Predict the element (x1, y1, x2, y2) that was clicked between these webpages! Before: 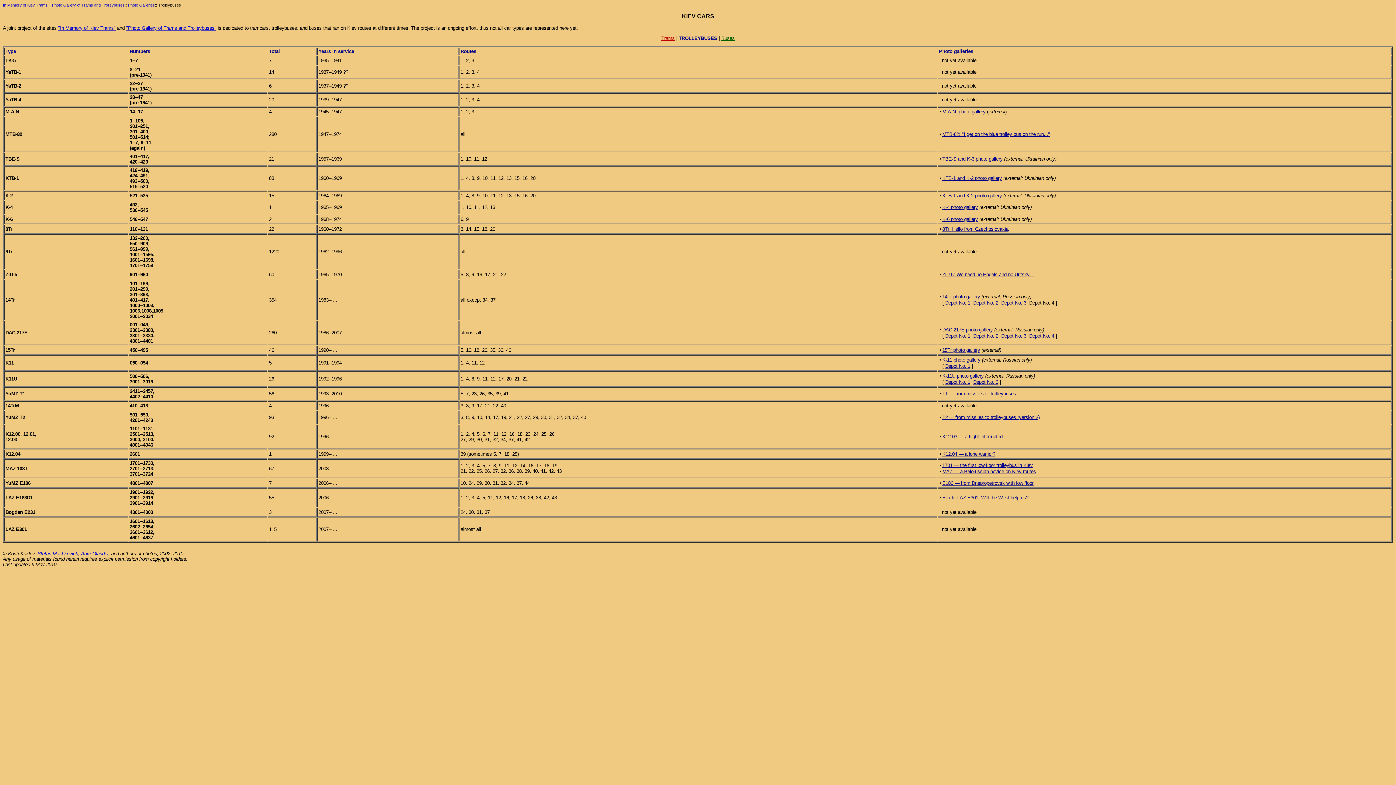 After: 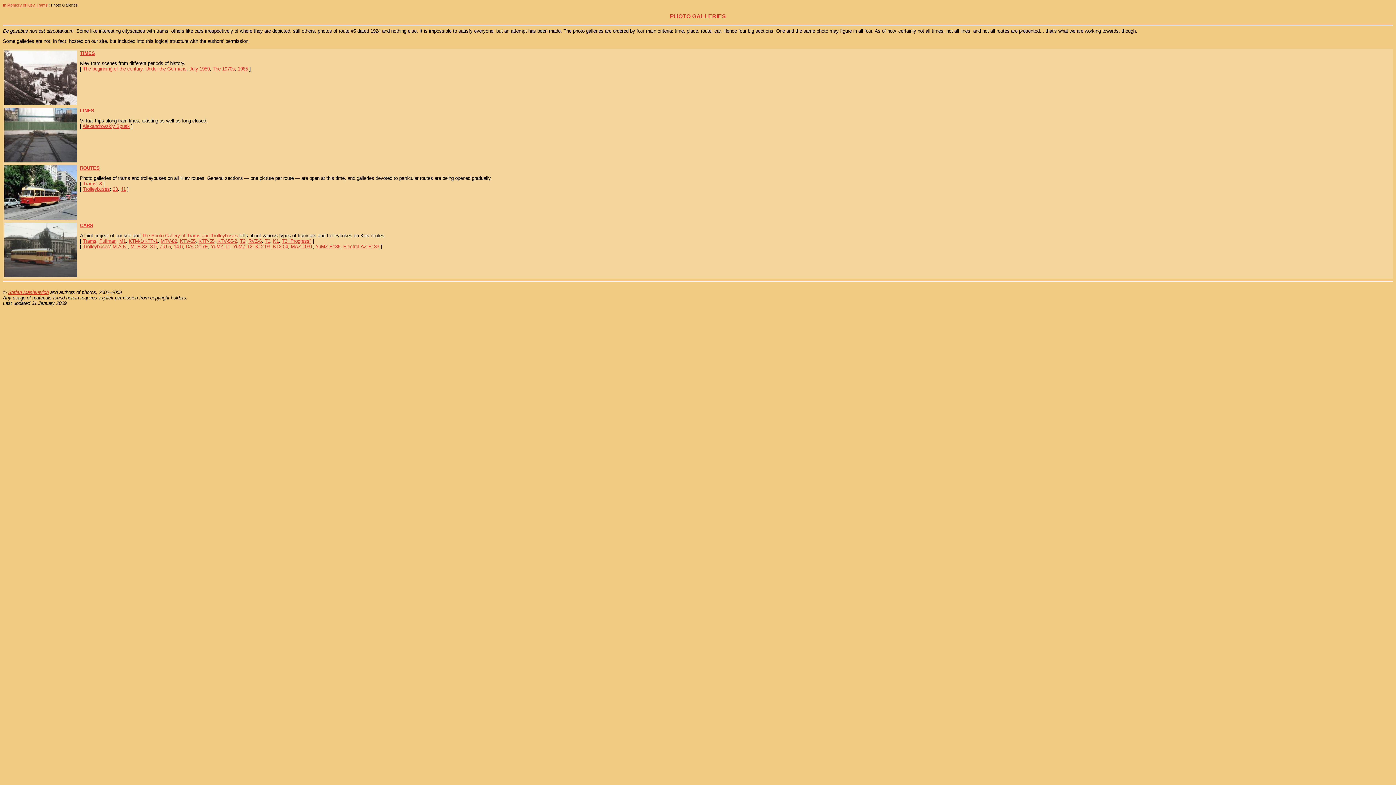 Action: label: Photo Galleries bbox: (128, 2, 154, 7)